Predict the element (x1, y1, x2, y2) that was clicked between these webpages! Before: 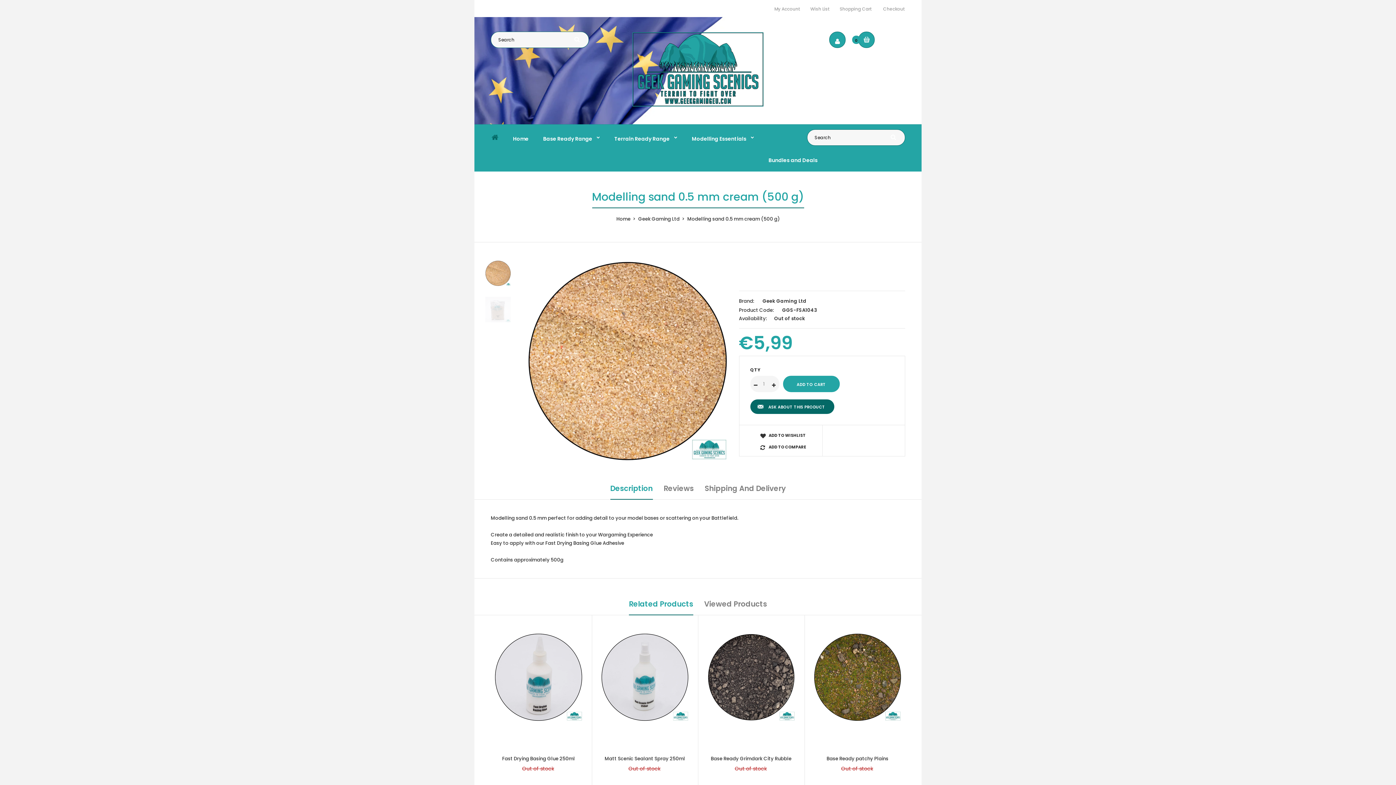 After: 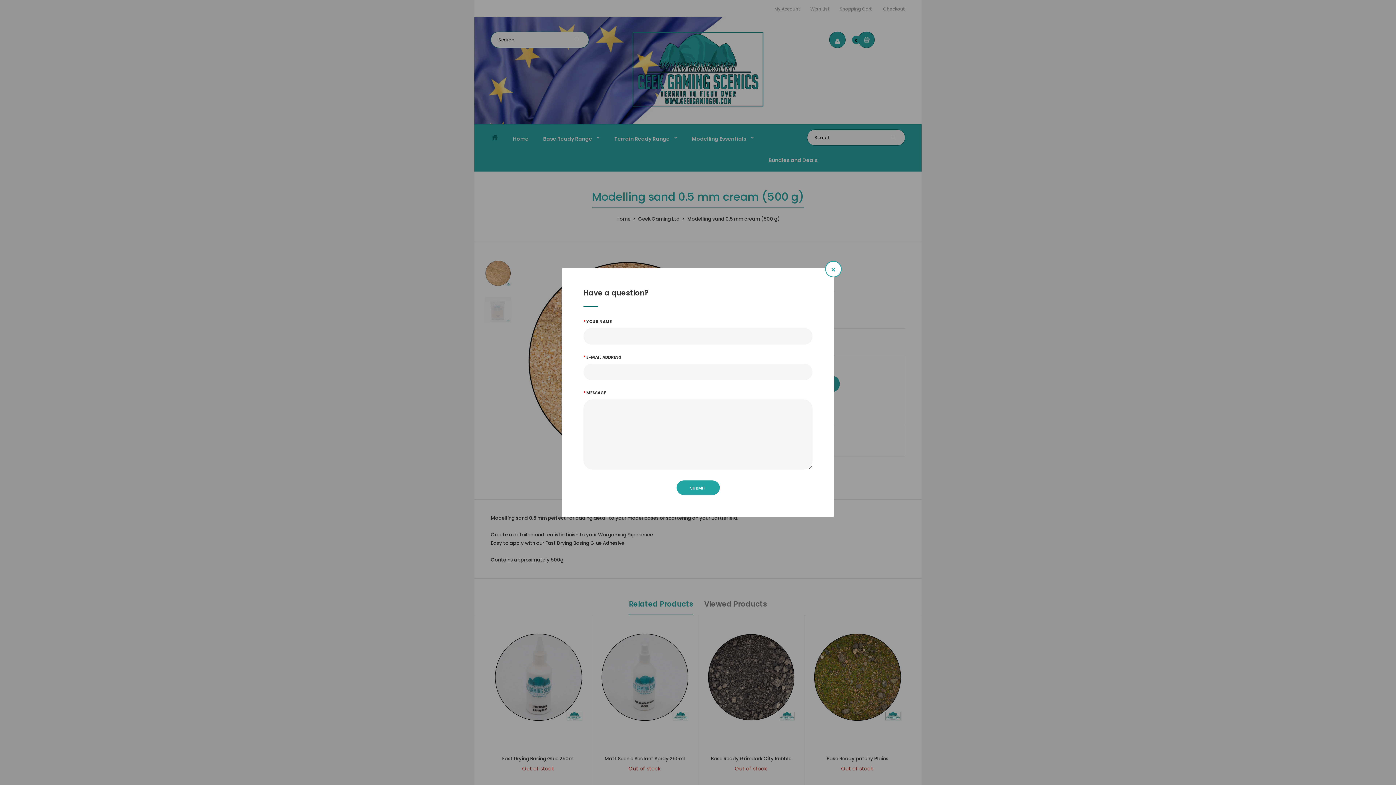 Action: bbox: (750, 399, 834, 414) label: ASK ABOUT THIS PRODUCT